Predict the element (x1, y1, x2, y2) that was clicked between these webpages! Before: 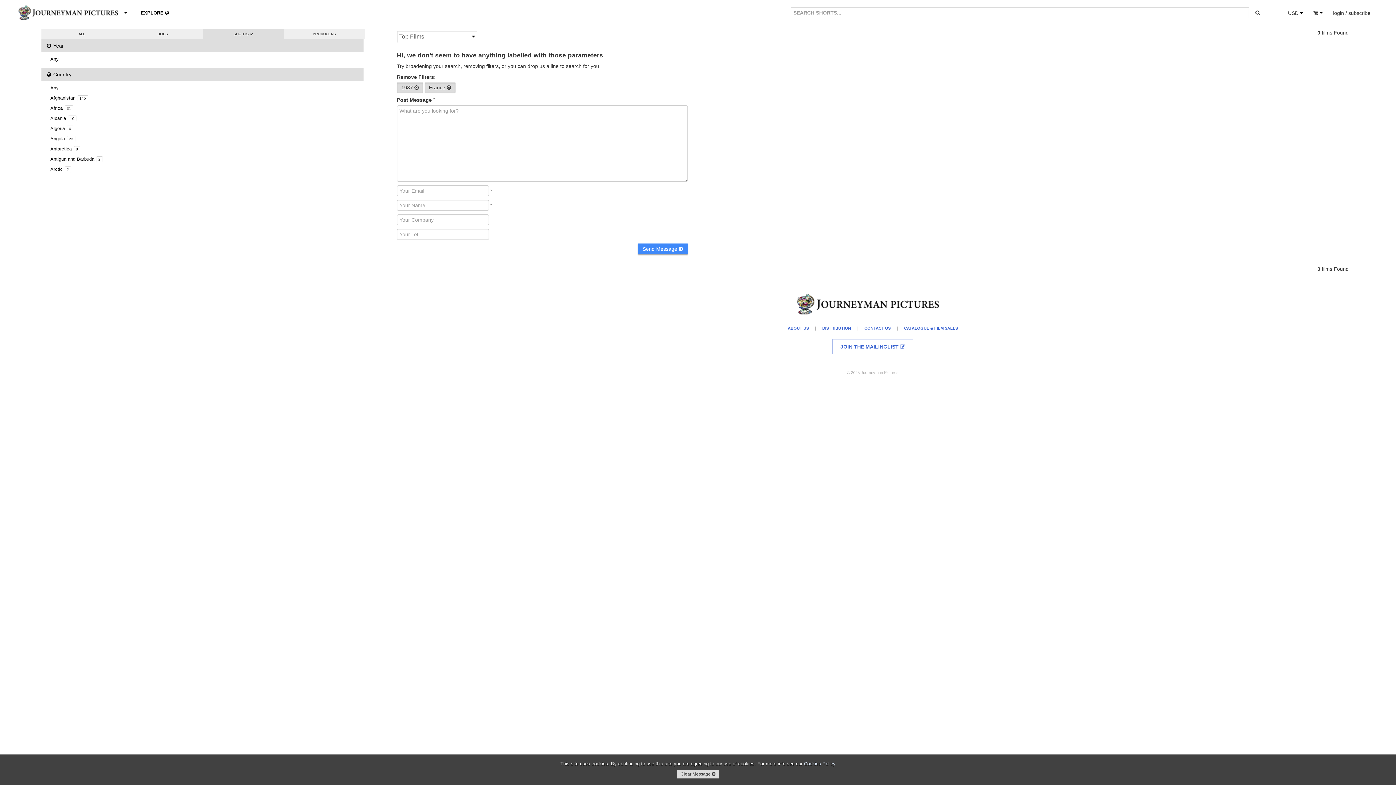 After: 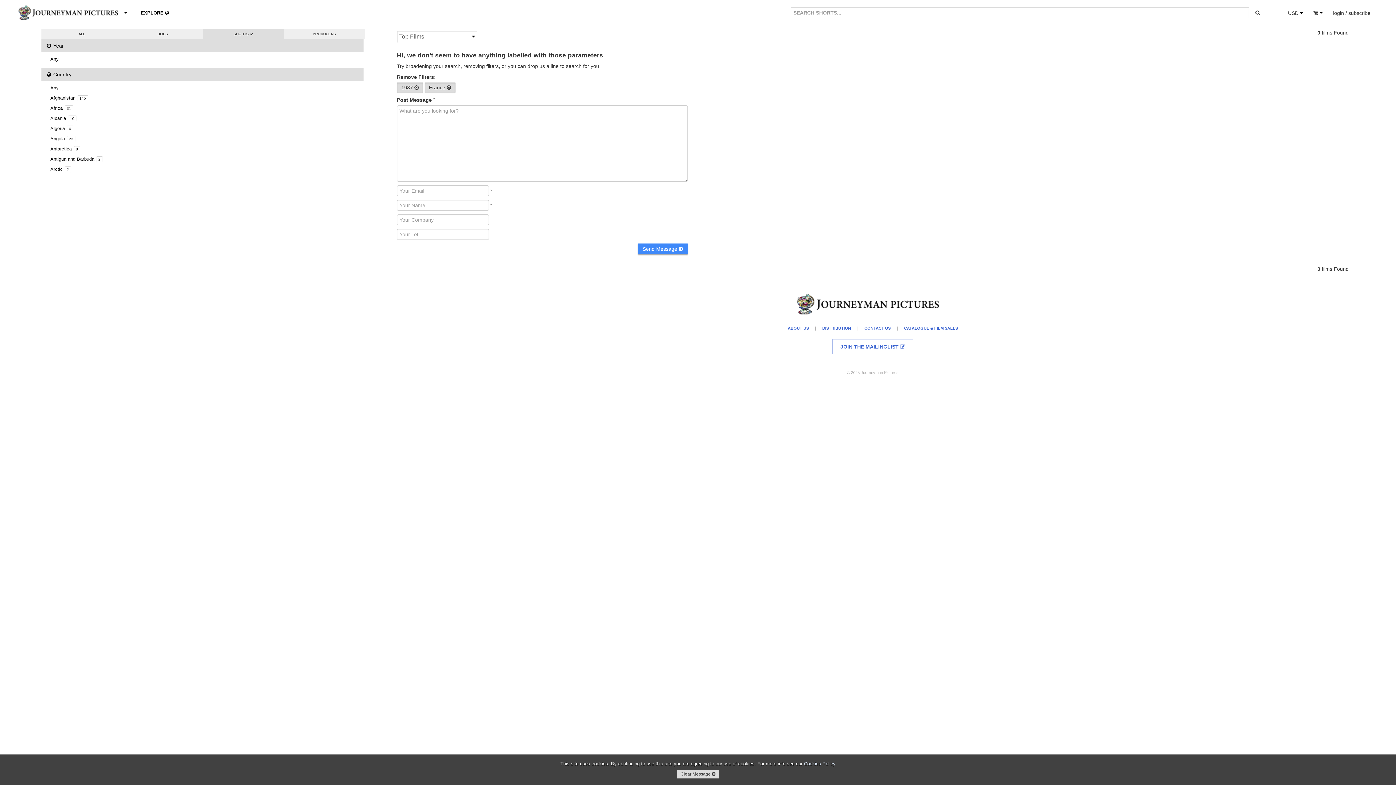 Action: bbox: (1250, 7, 1265, 18)